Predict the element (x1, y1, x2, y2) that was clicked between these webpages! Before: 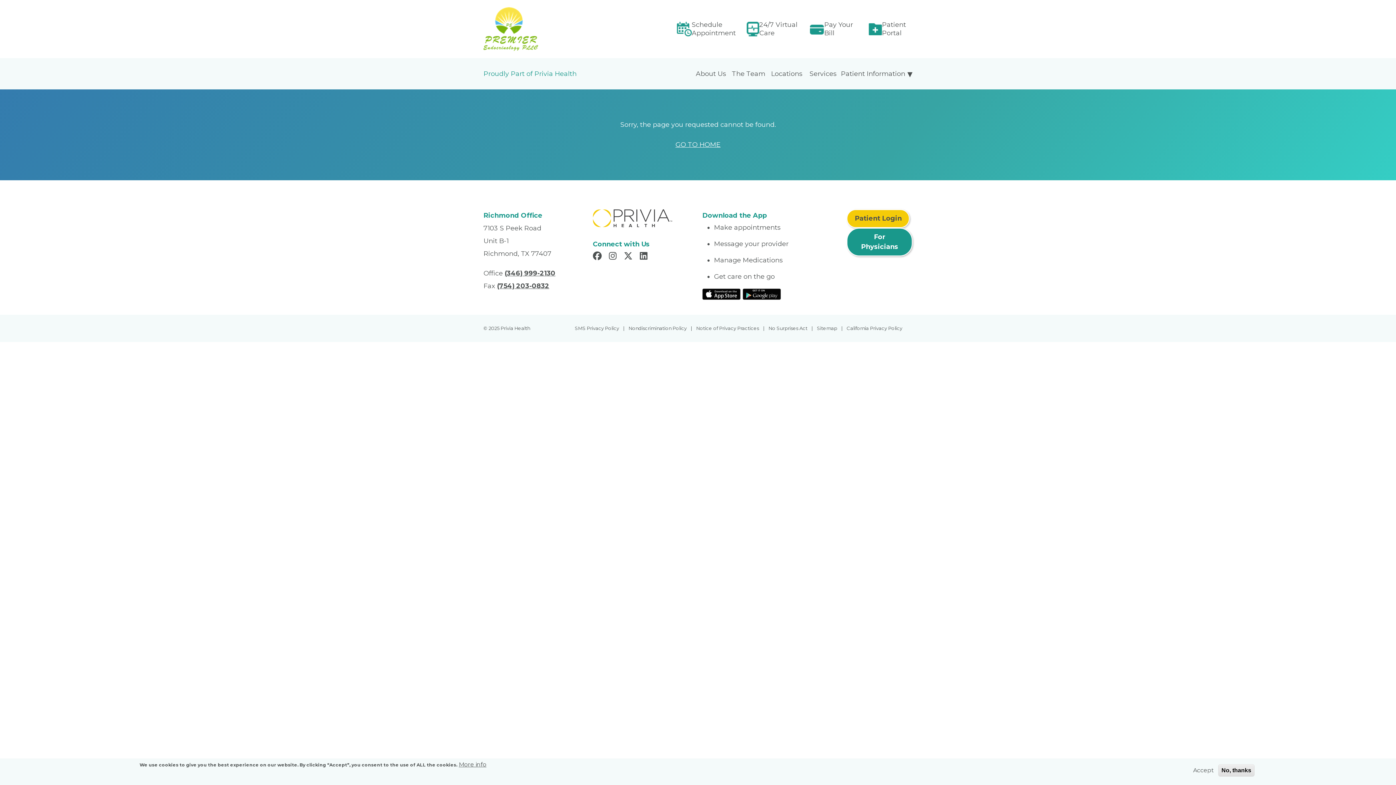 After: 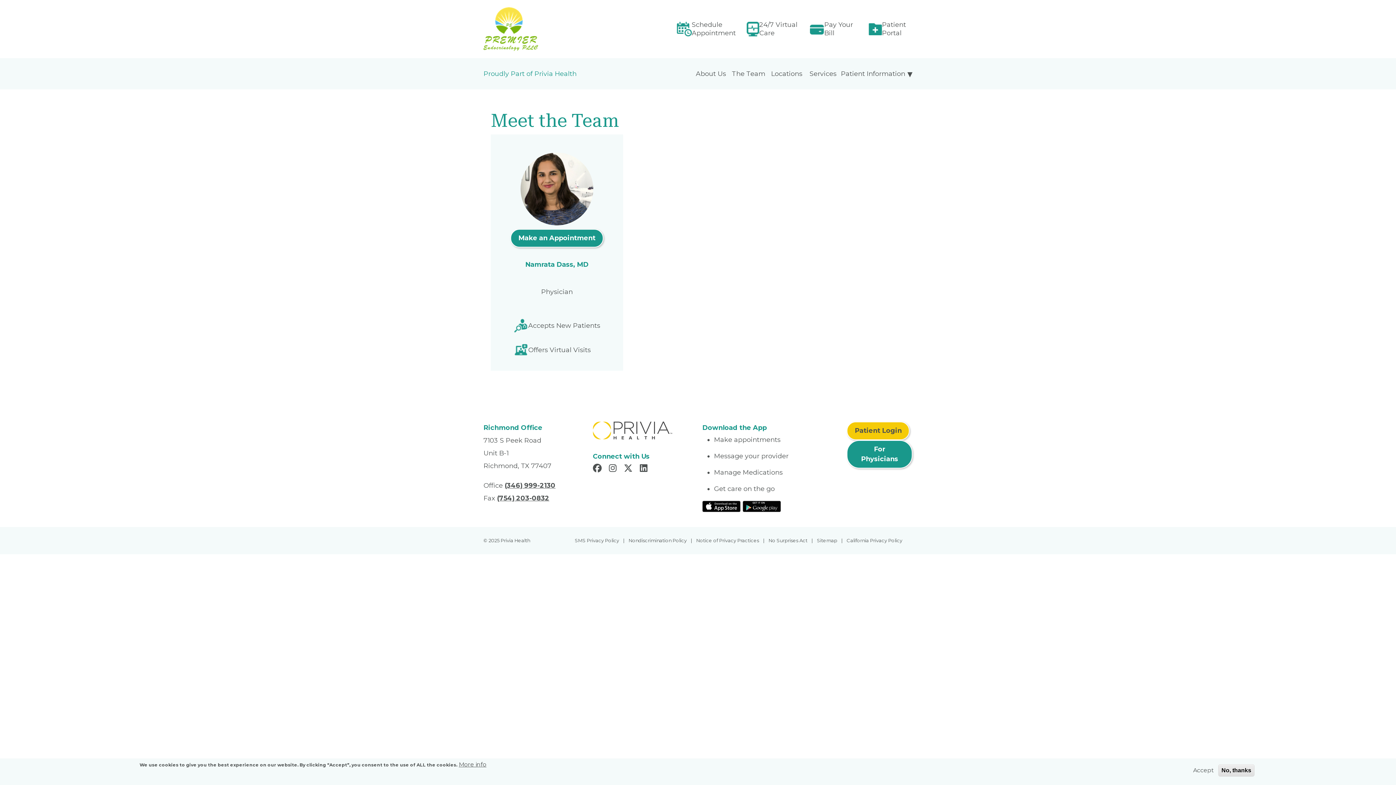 Action: bbox: (729, 65, 768, 82) label: The Team, press Tab to navigate to attached menu